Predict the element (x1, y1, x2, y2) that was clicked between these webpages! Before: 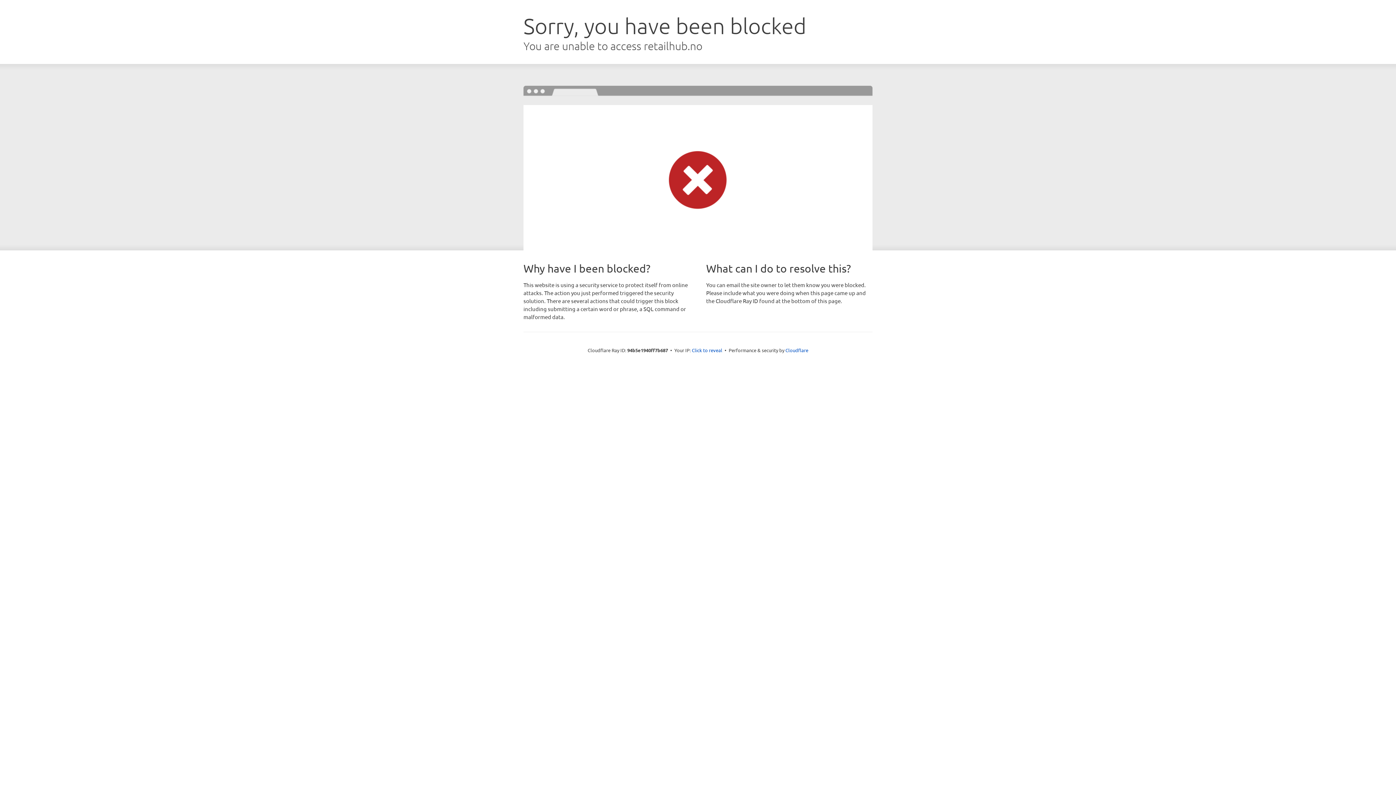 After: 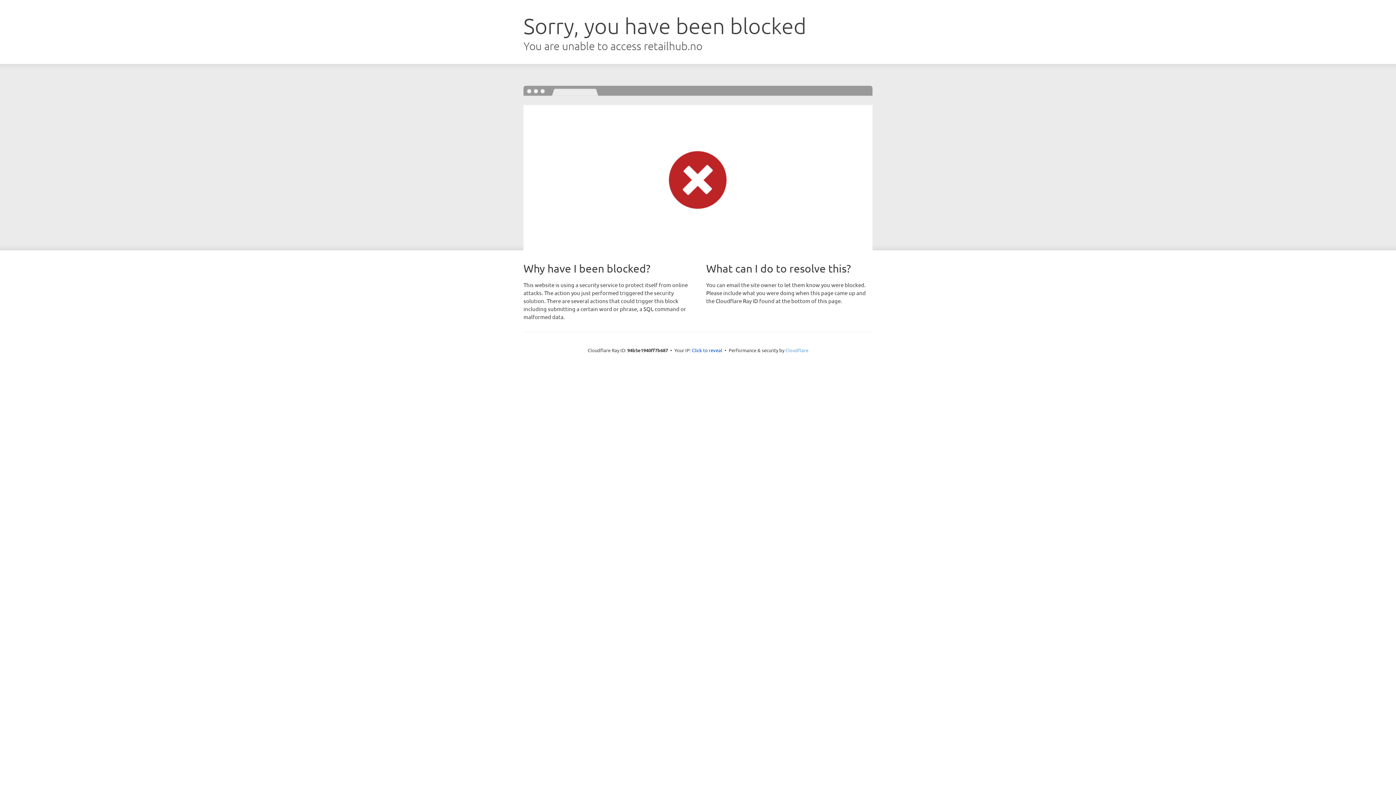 Action: bbox: (785, 347, 808, 353) label: Cloudflare